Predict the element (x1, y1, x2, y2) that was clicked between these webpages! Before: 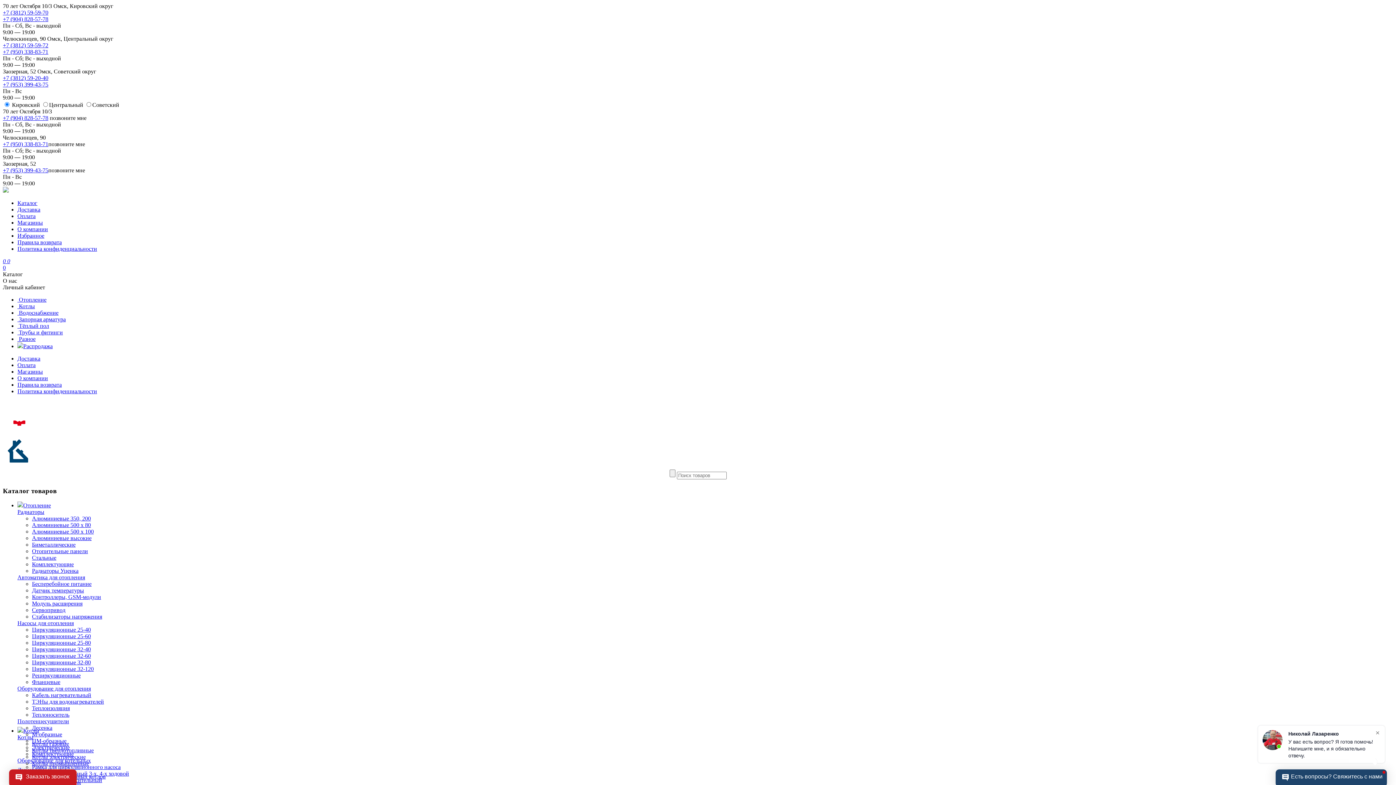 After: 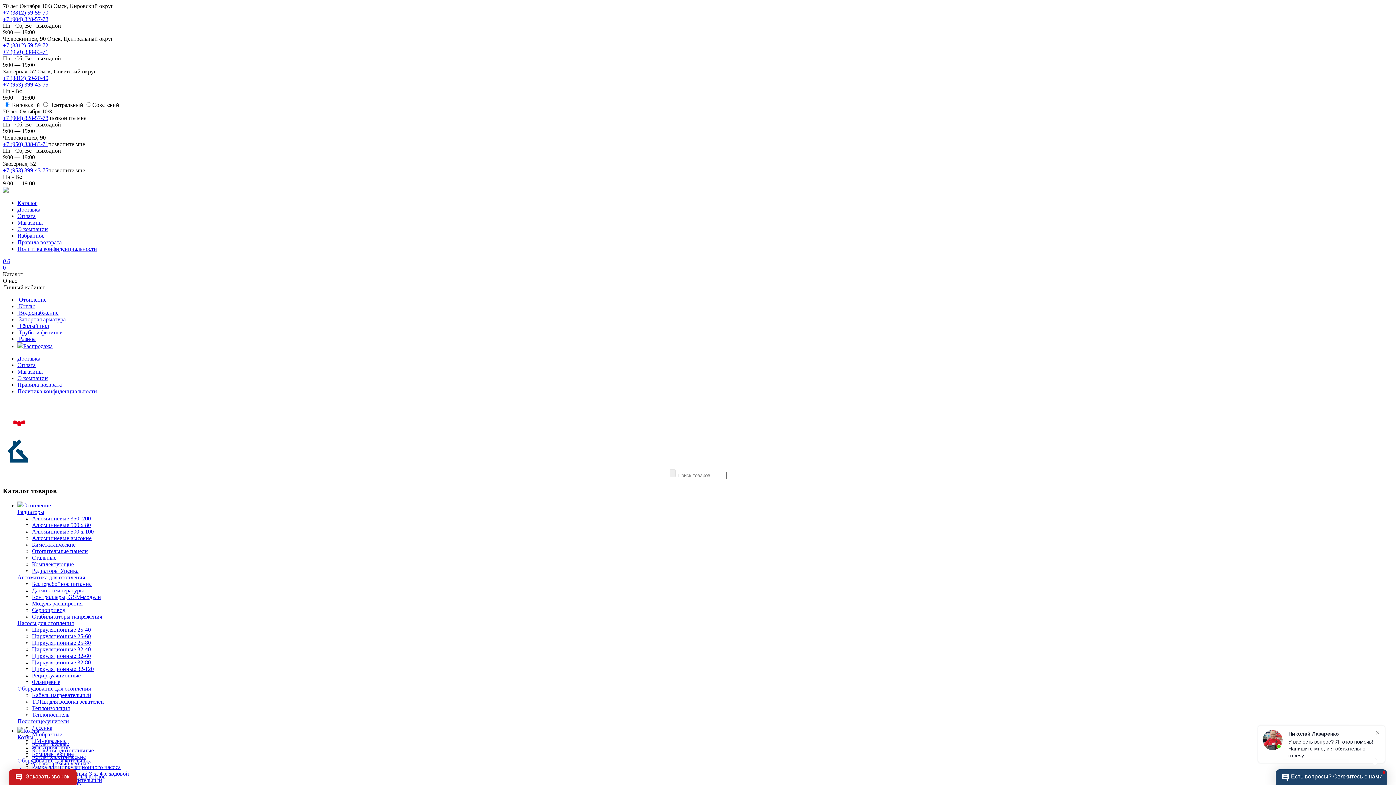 Action: bbox: (2, 74, 48, 81) label: +7 (3812) 59-20-40